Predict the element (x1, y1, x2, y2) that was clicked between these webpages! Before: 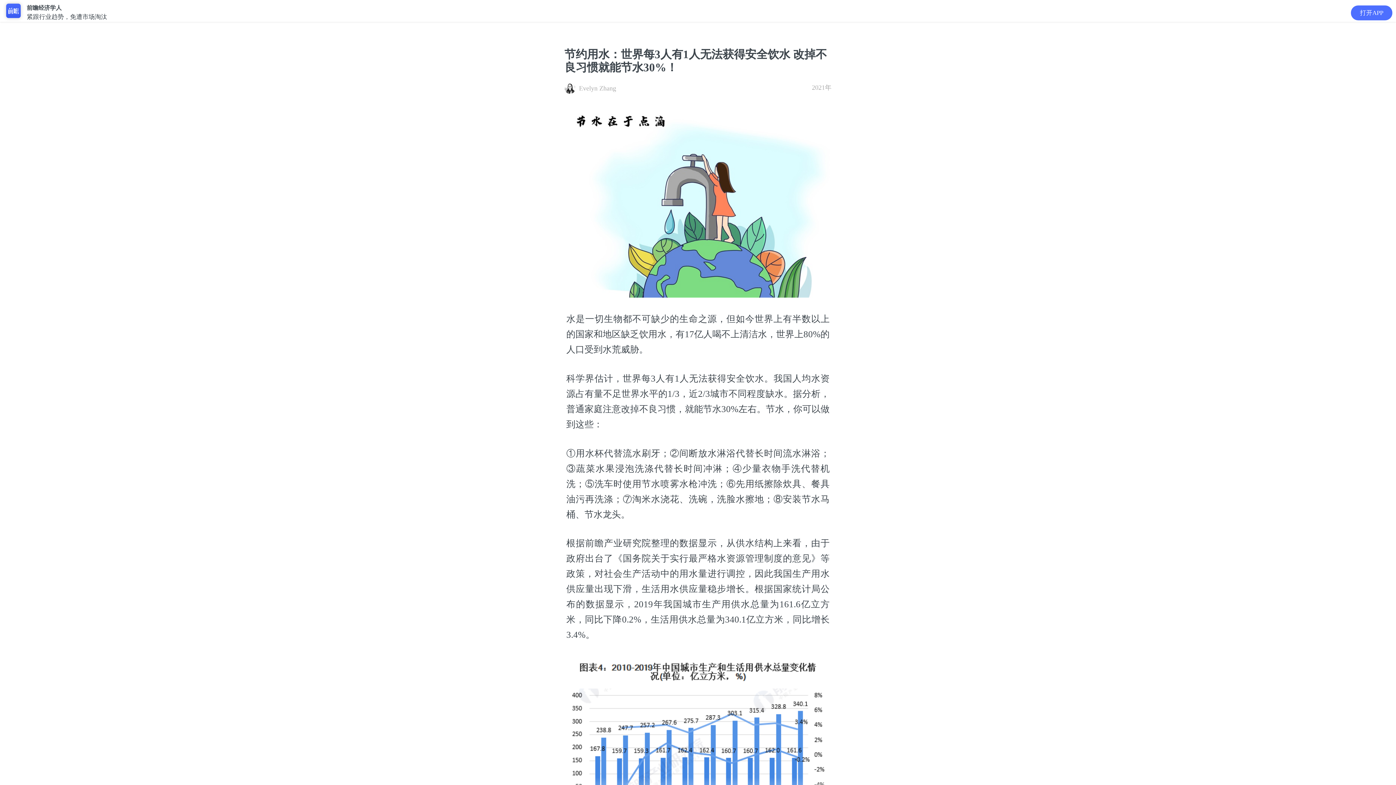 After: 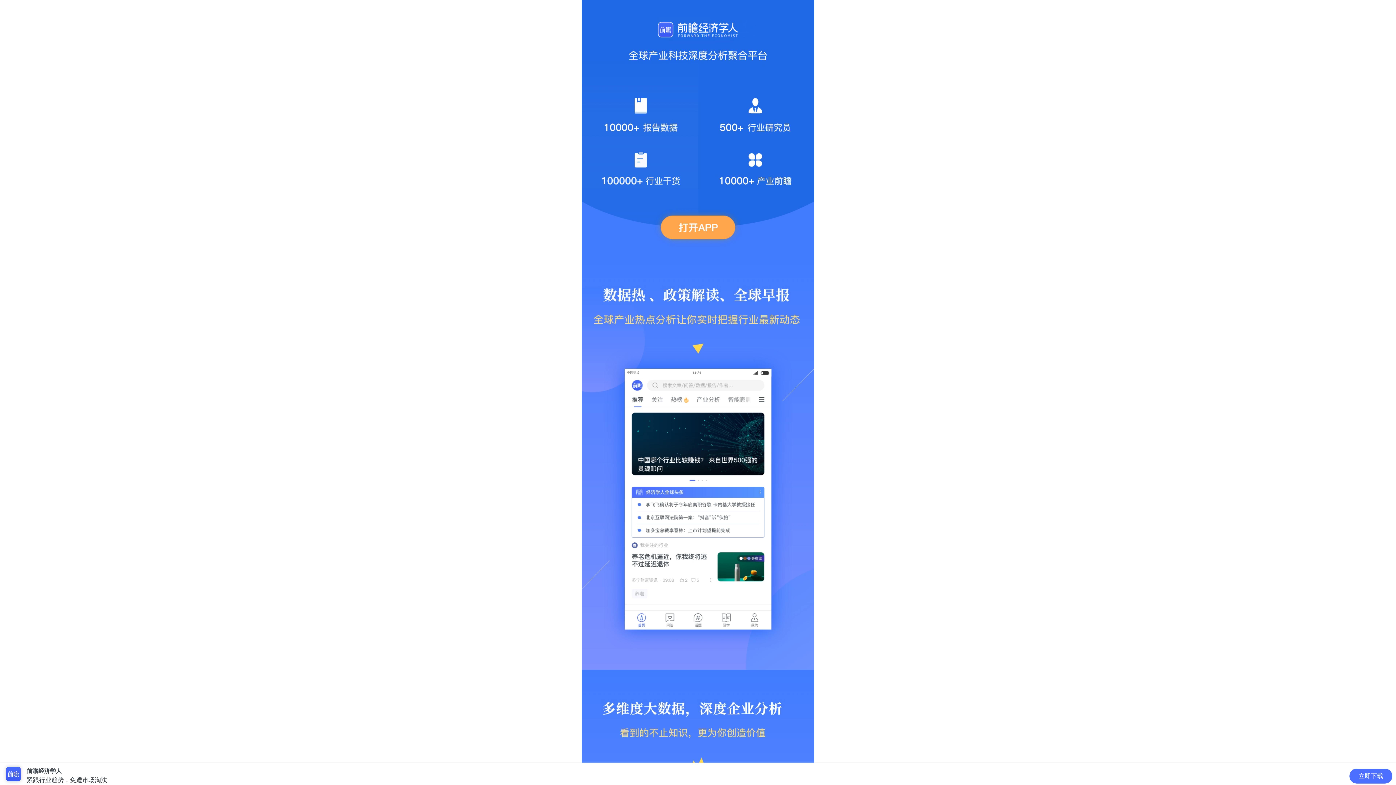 Action: bbox: (6, 3, 20, 18)